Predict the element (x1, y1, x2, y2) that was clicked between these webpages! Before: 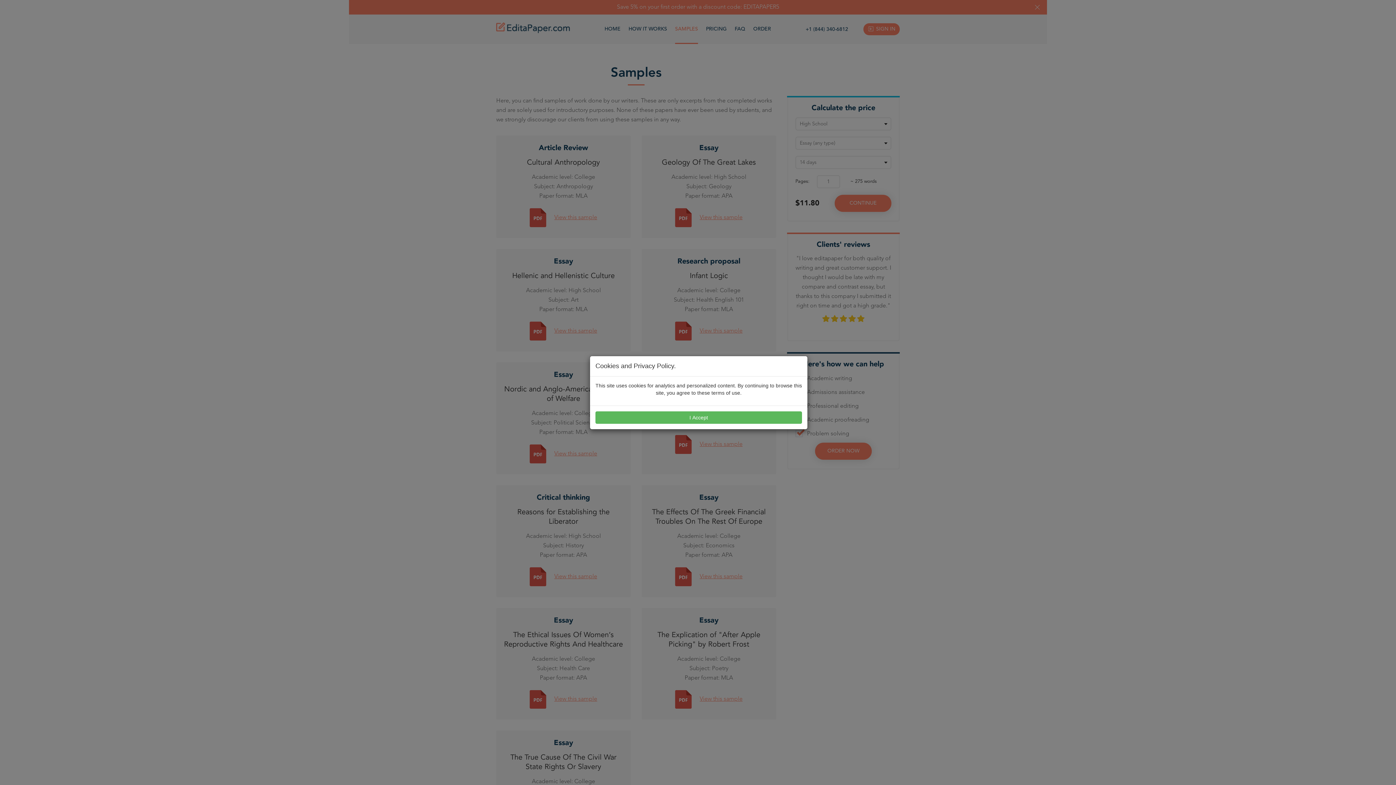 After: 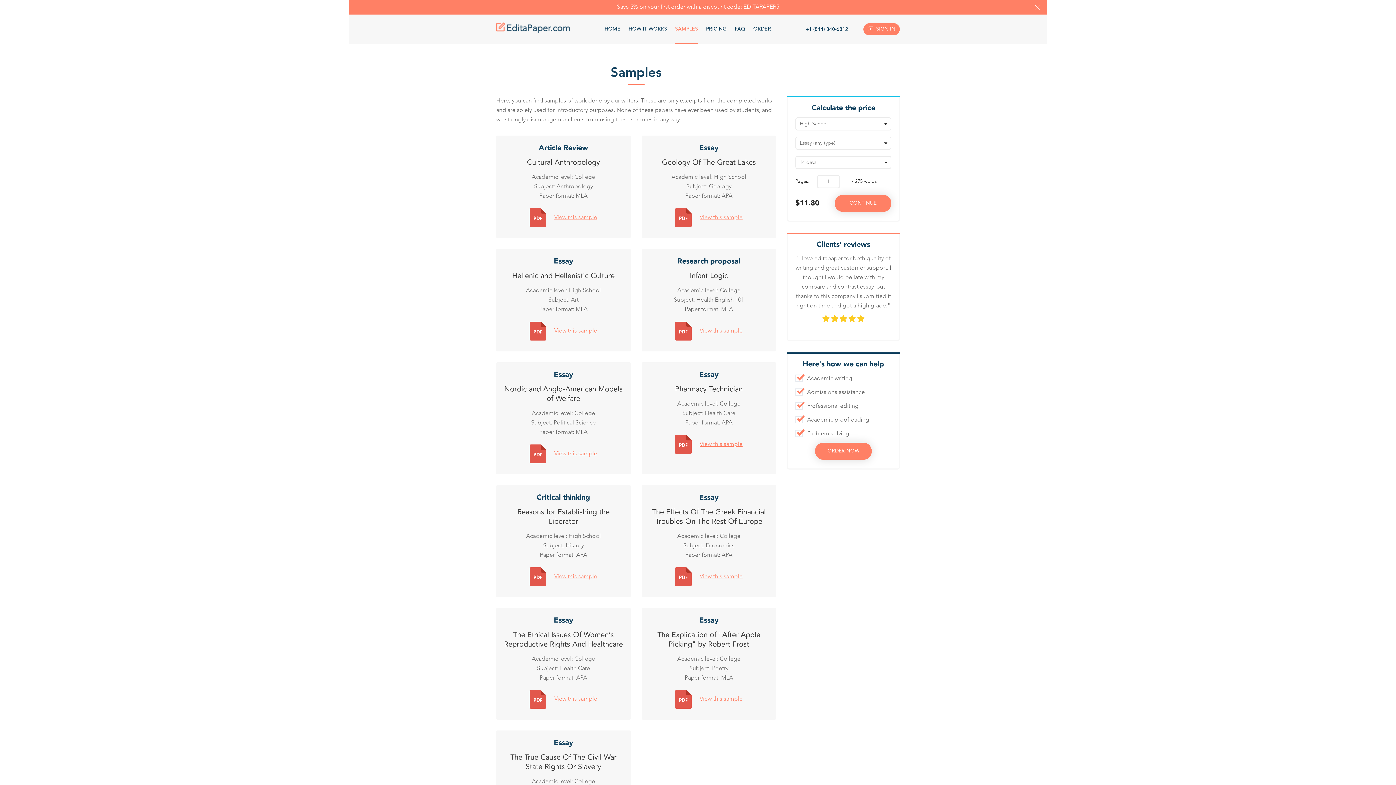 Action: label: I Accept bbox: (595, 411, 802, 423)